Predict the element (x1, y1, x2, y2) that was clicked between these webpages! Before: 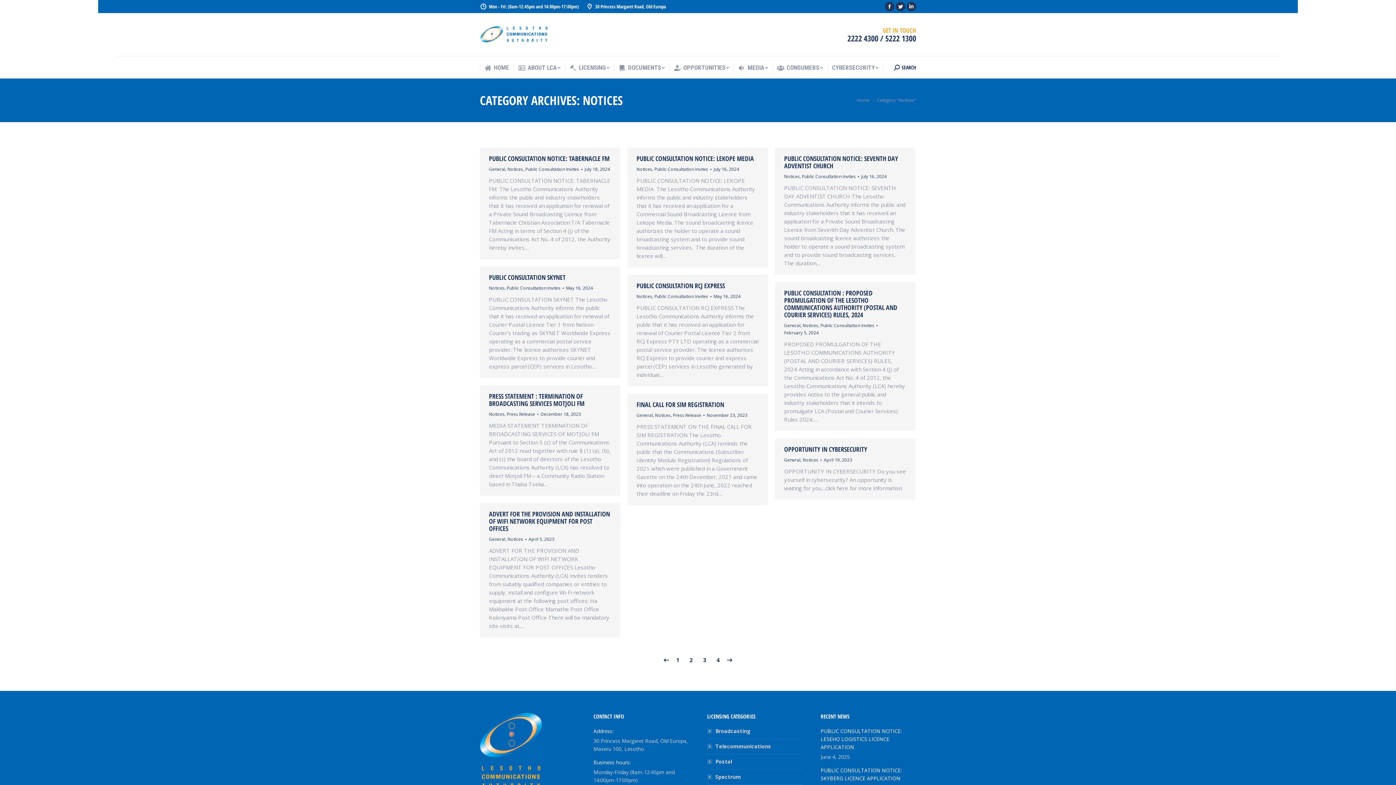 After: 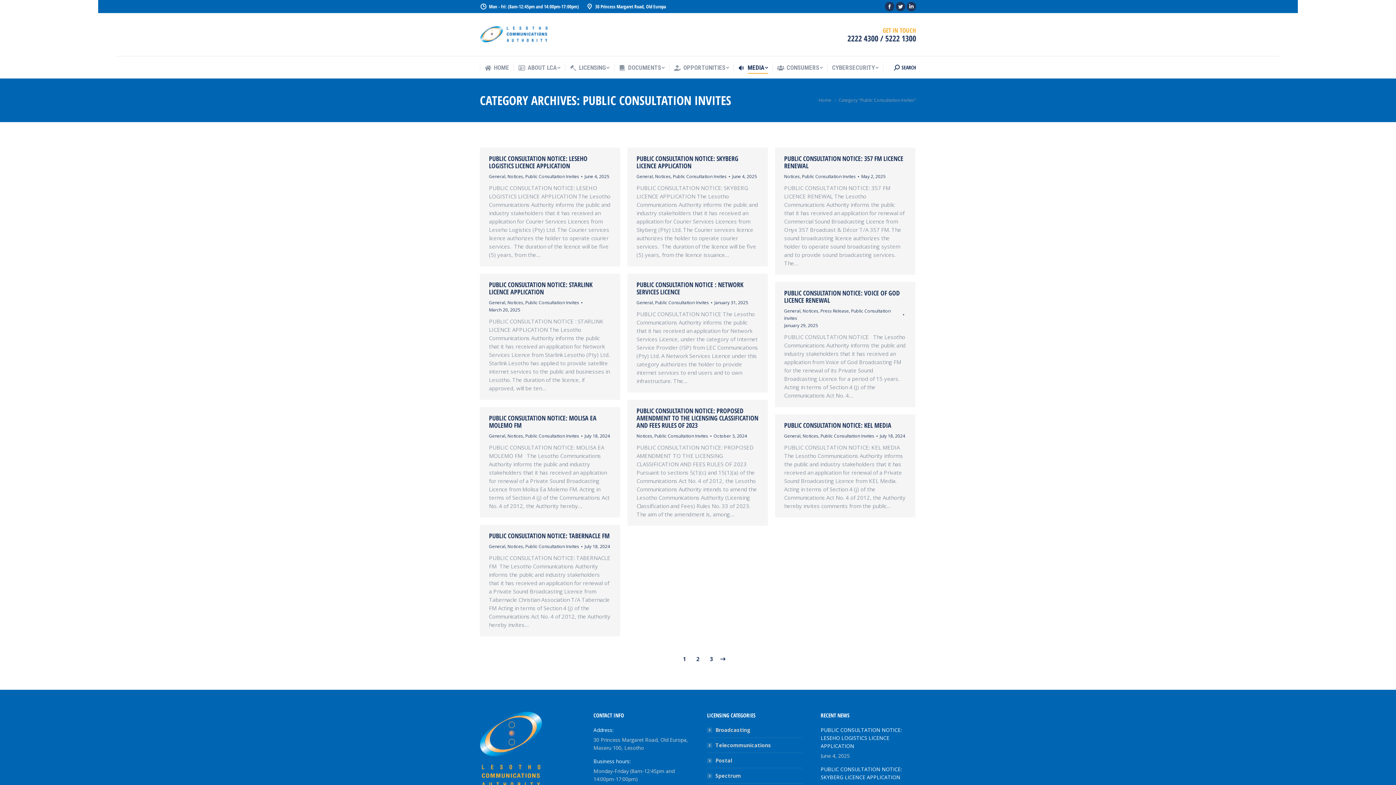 Action: bbox: (506, 285, 560, 291) label: Public Consultation Invites